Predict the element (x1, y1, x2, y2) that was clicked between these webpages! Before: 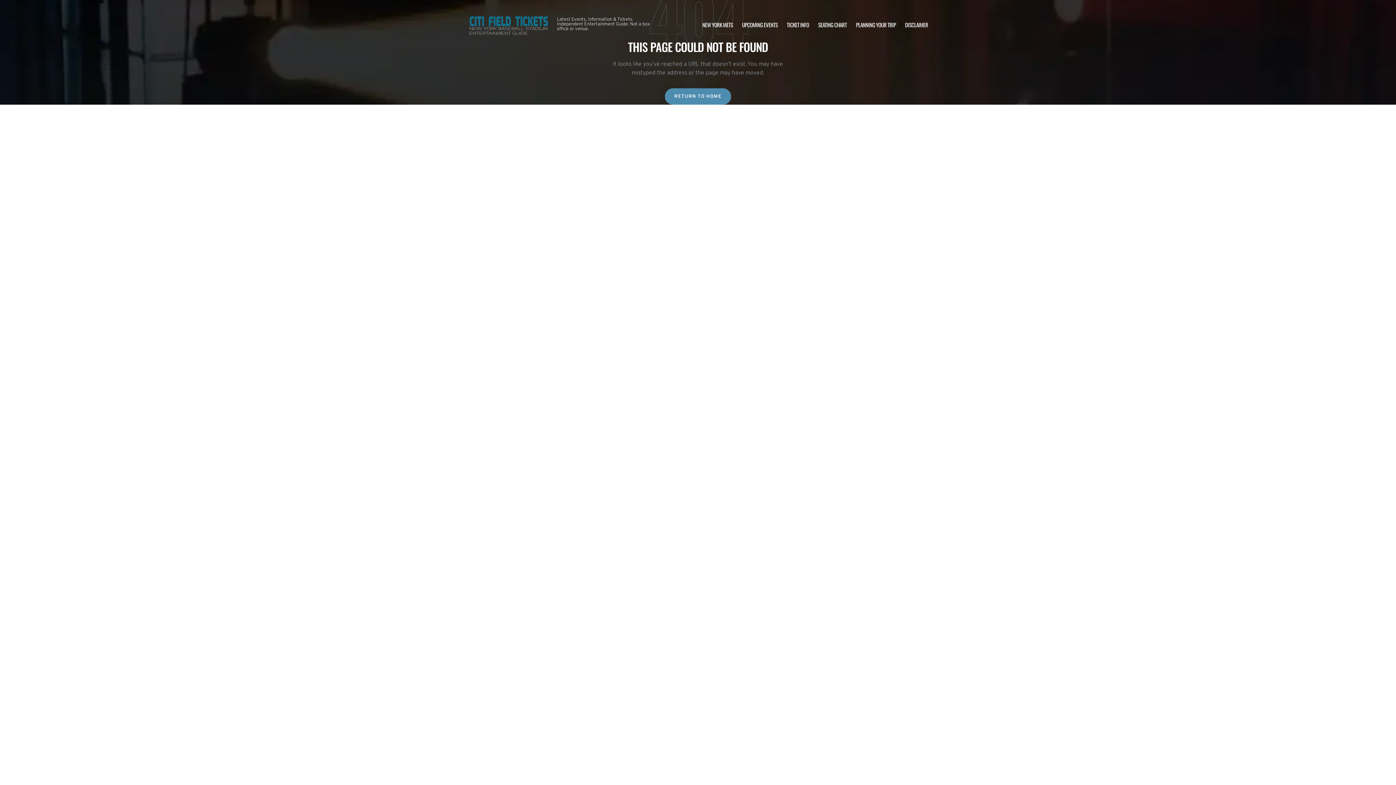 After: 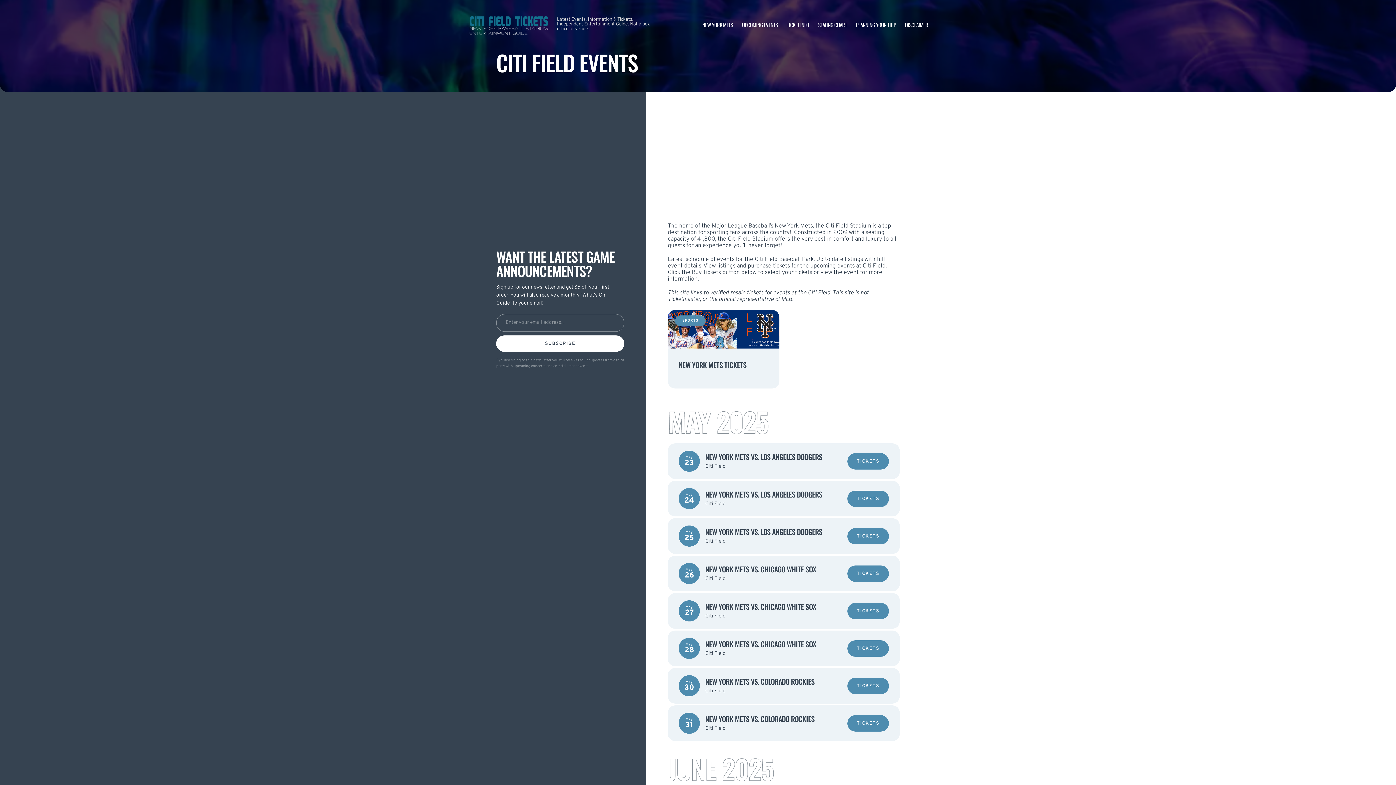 Action: bbox: (742, 20, 777, 28) label: UPCOMING EVENTS